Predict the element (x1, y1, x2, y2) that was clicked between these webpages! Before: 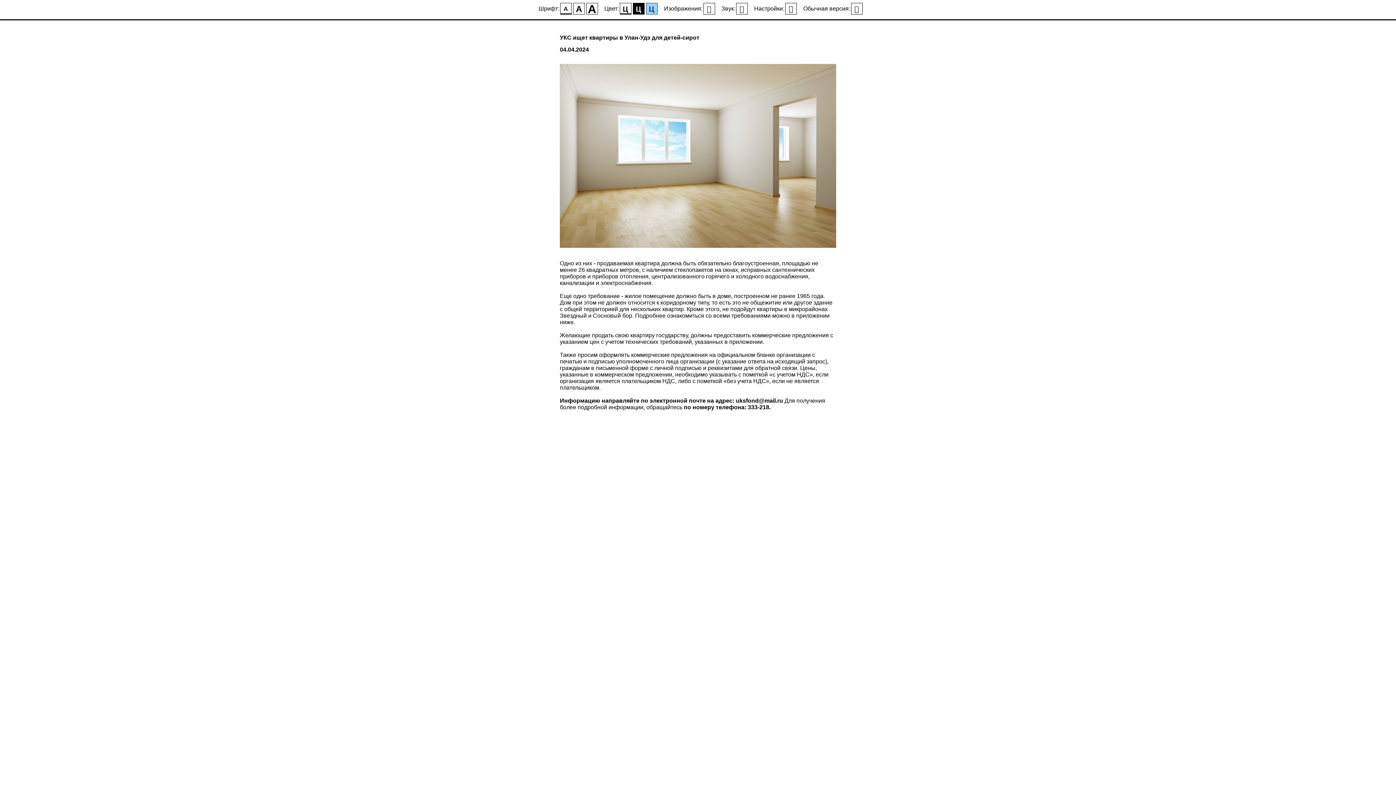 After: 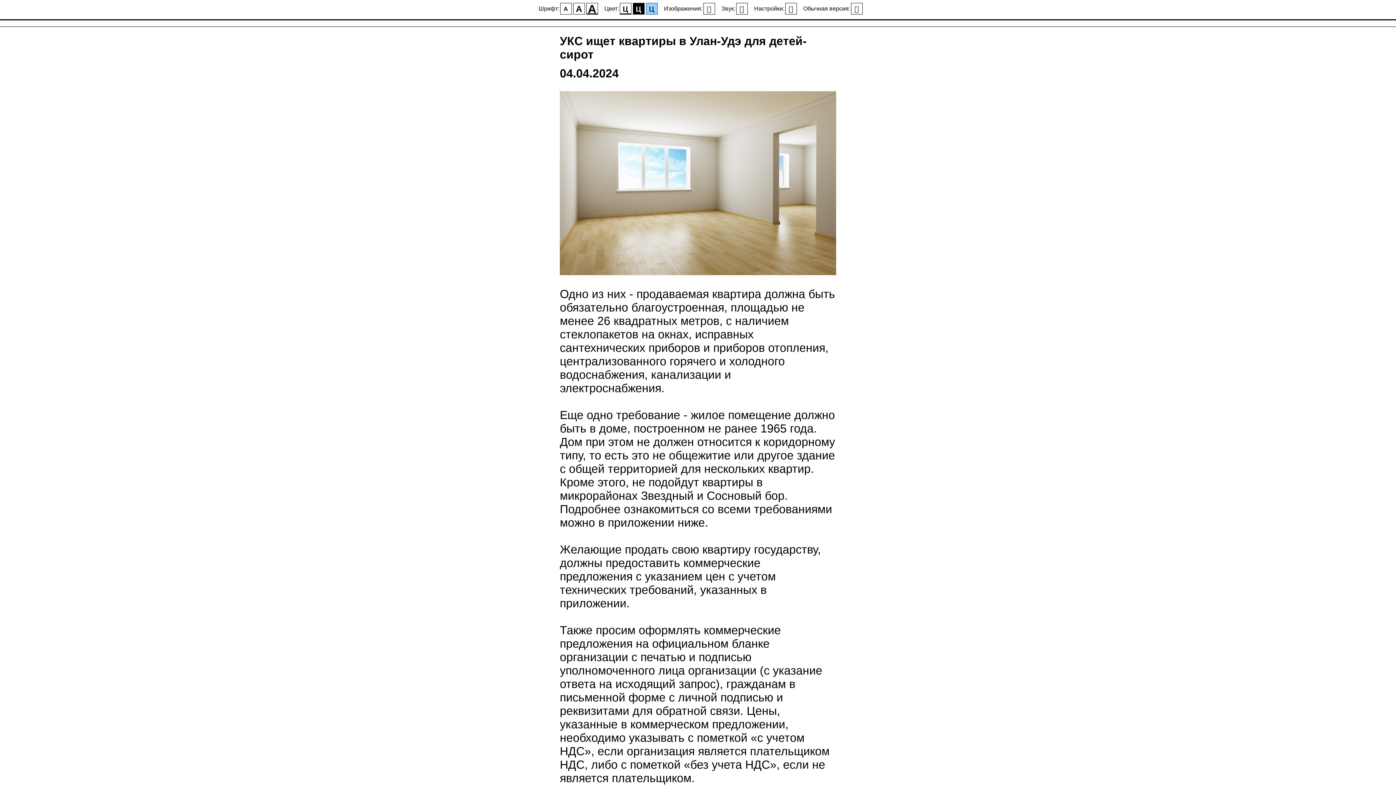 Action: bbox: (586, 2, 598, 14) label: A